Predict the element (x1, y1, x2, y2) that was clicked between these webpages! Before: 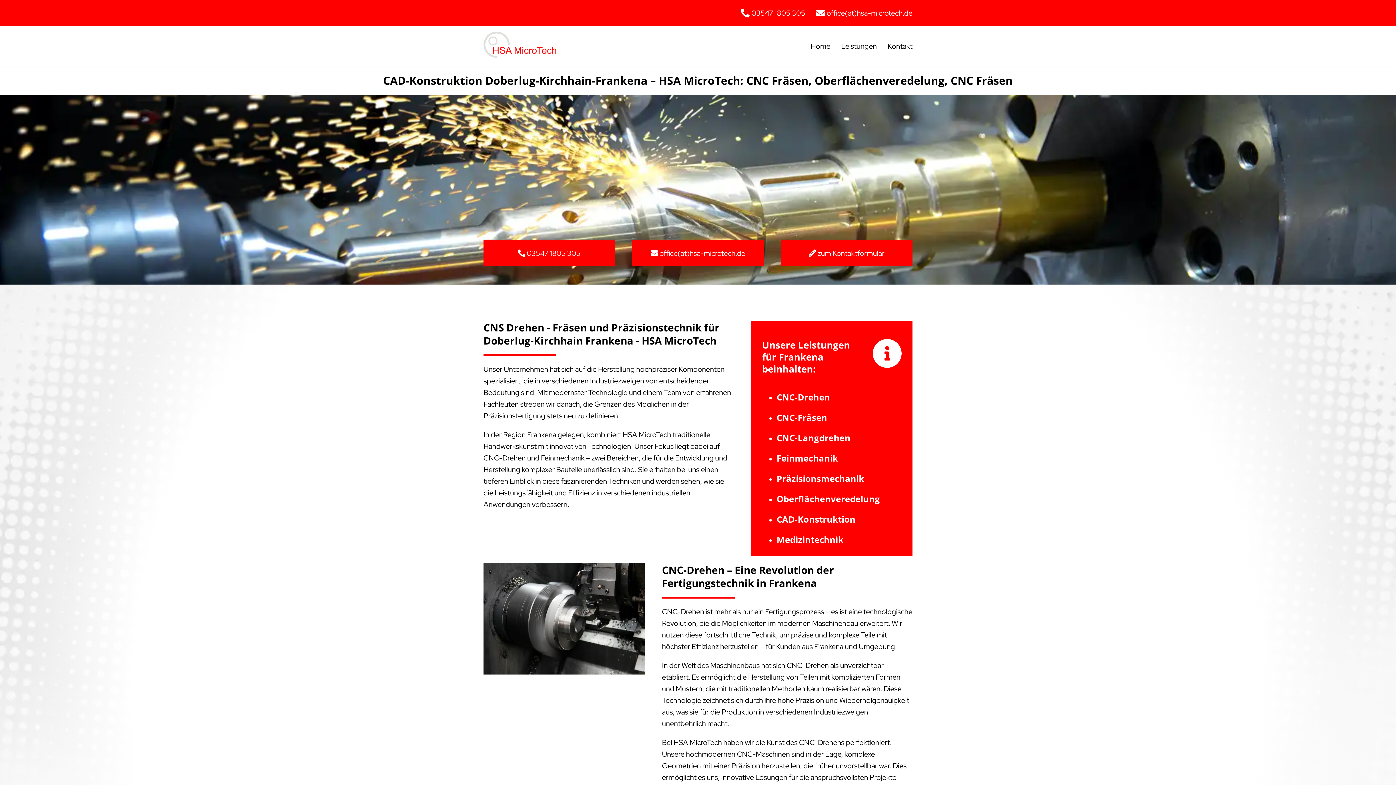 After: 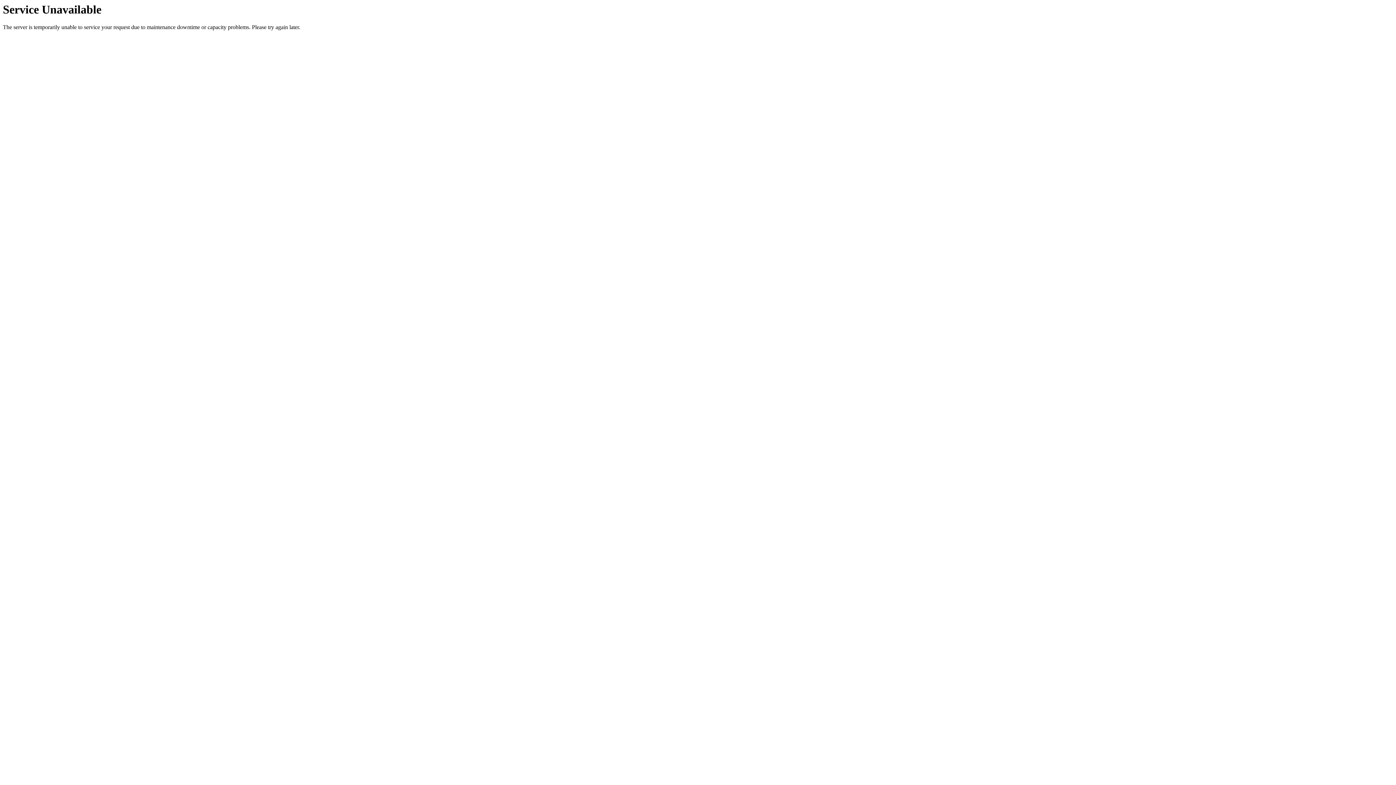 Action: bbox: (781, 240, 912, 266)